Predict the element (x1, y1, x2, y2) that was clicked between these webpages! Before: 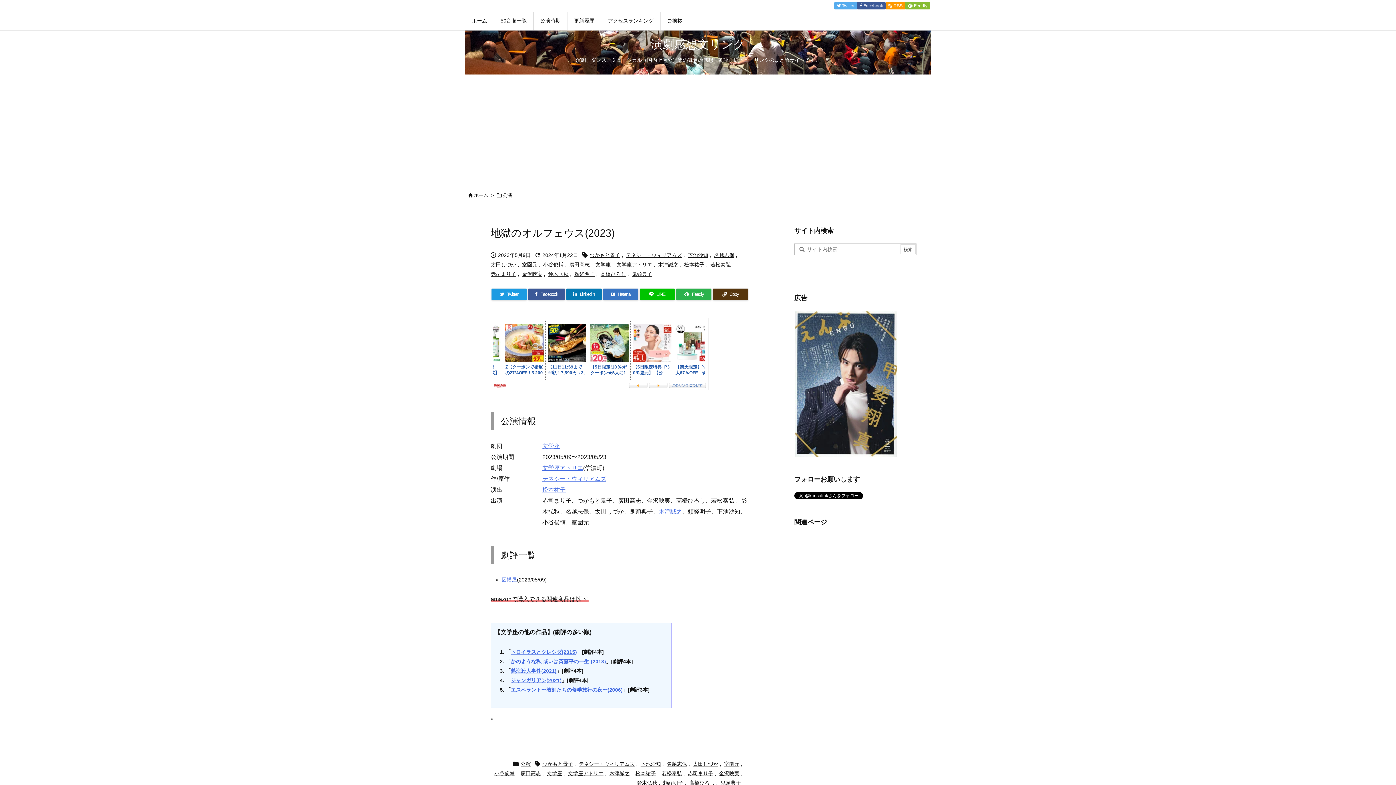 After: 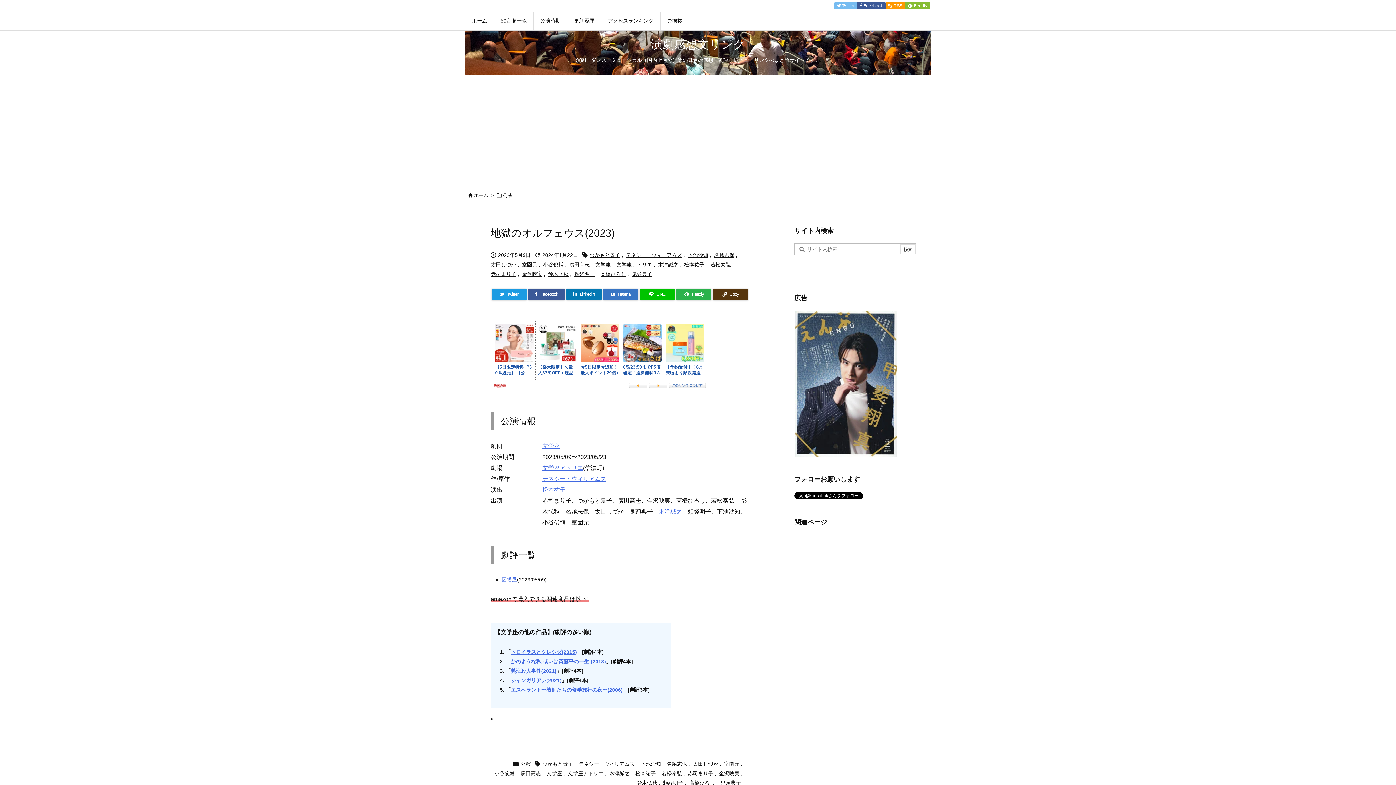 Action: bbox: (834, 2, 857, 9) label:   Twitter 